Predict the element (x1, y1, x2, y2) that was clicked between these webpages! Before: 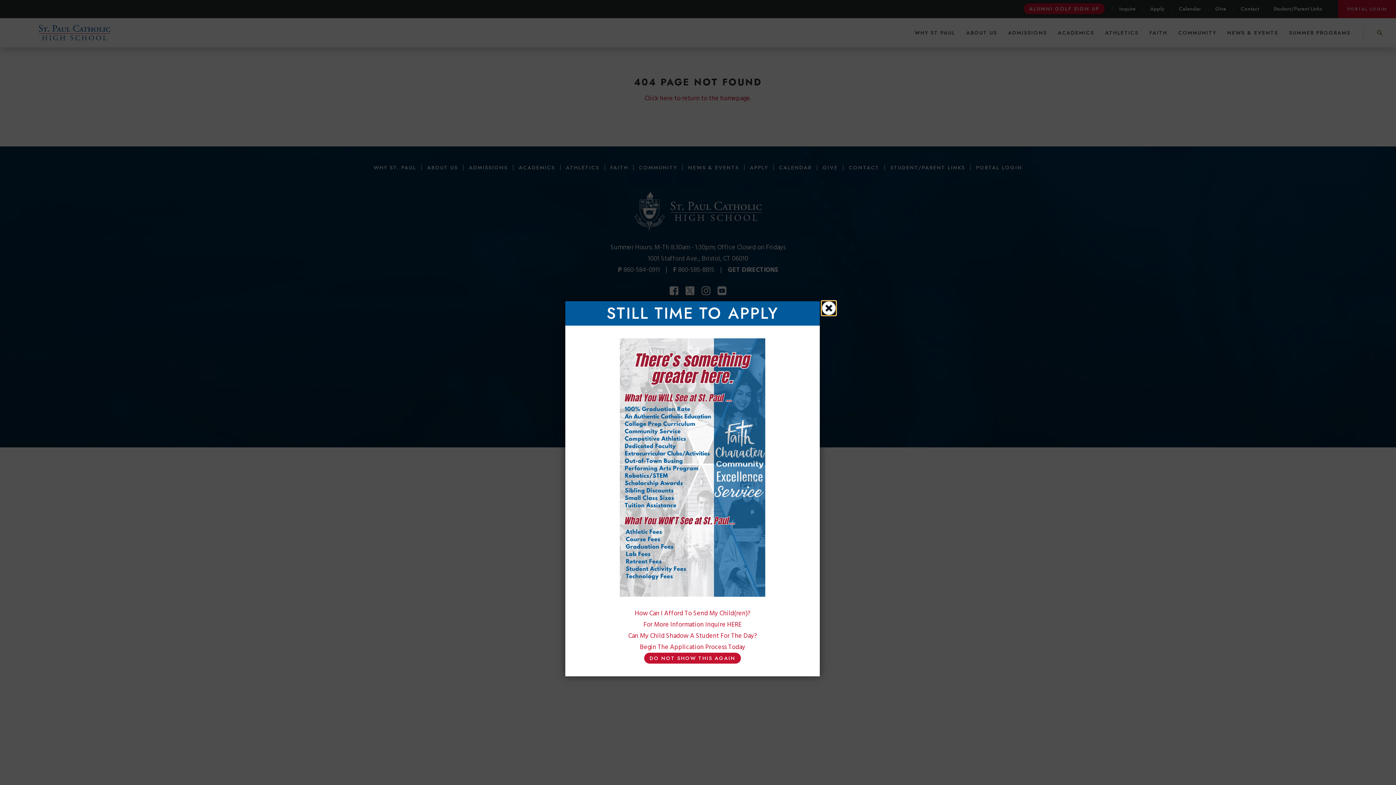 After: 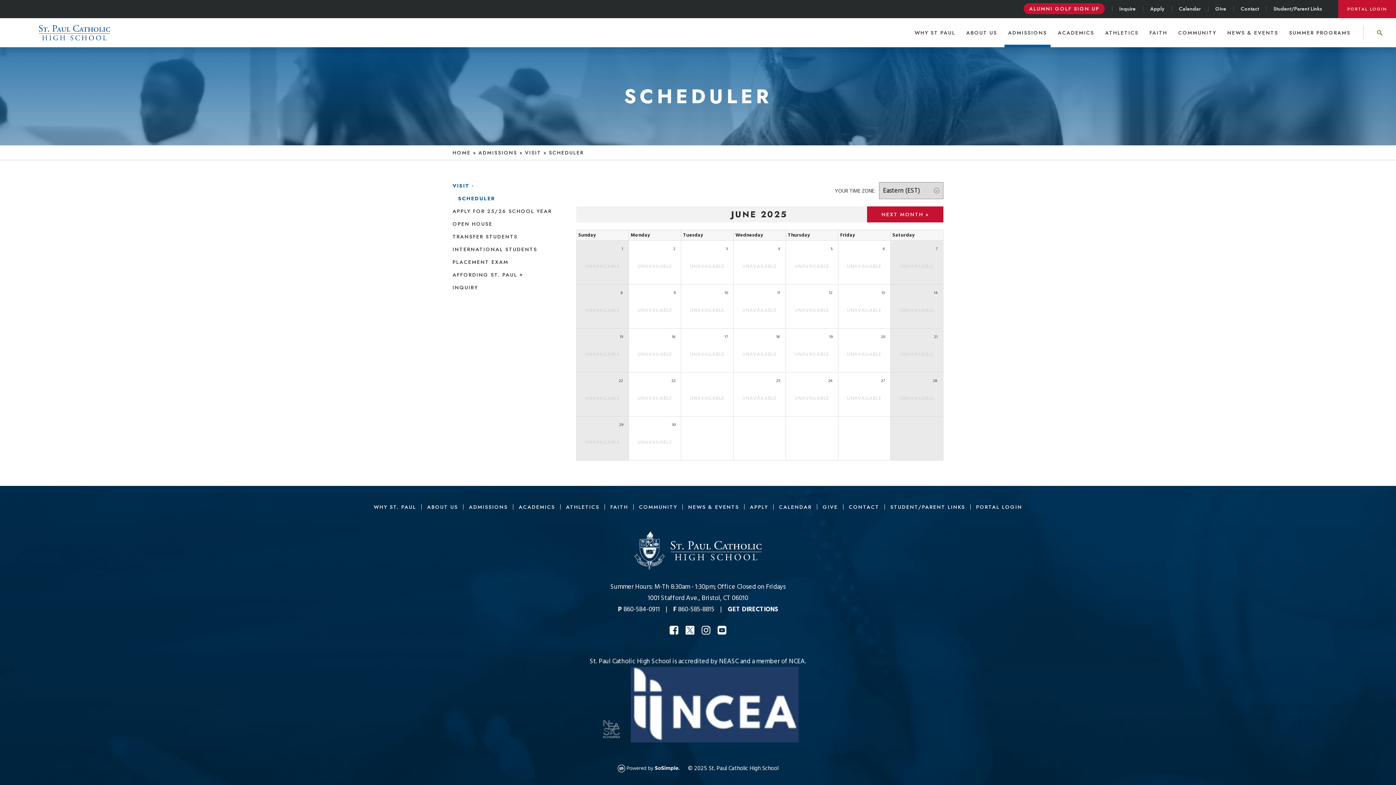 Action: label: Can My Child Shadow A Student For The Day? bbox: (628, 631, 757, 640)